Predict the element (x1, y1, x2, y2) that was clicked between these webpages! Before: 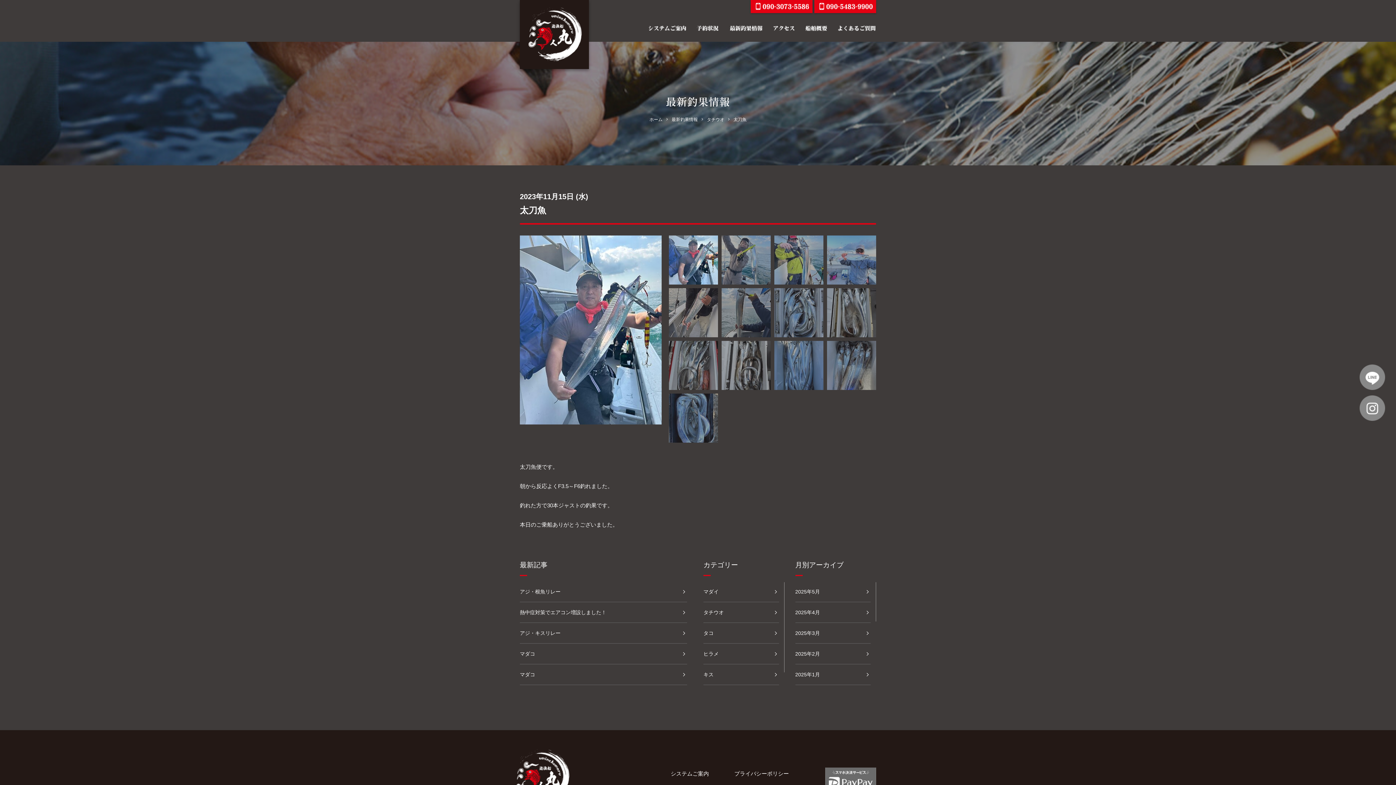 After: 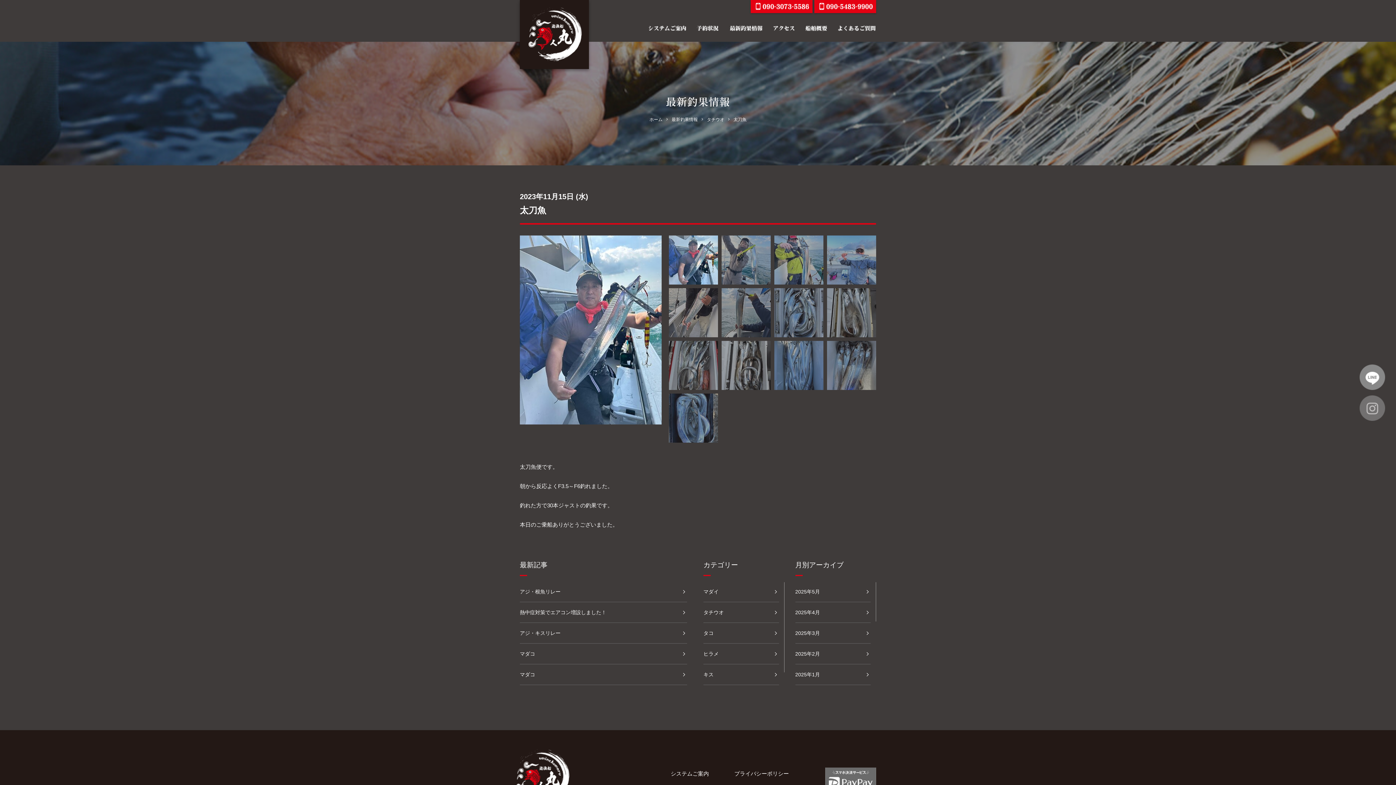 Action: bbox: (1360, 414, 1385, 420)